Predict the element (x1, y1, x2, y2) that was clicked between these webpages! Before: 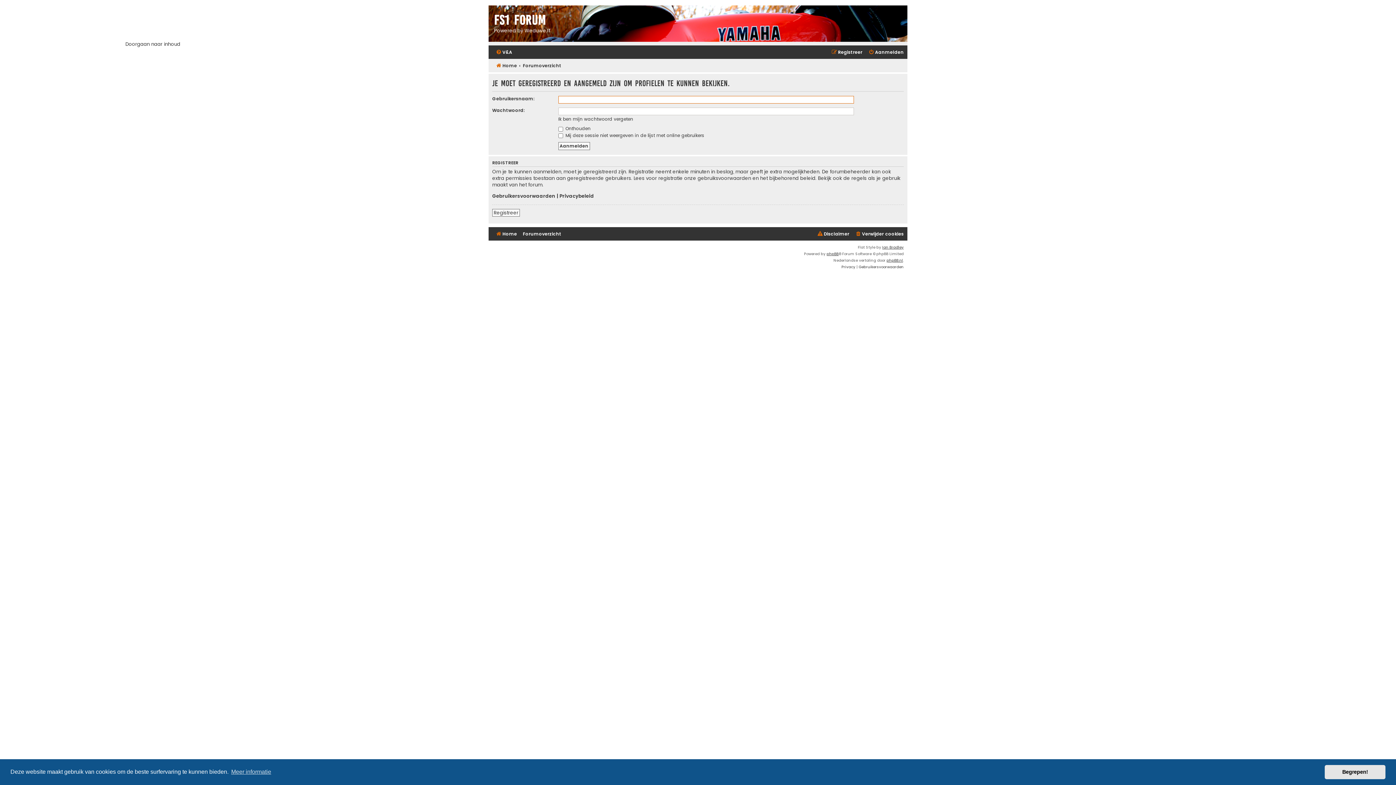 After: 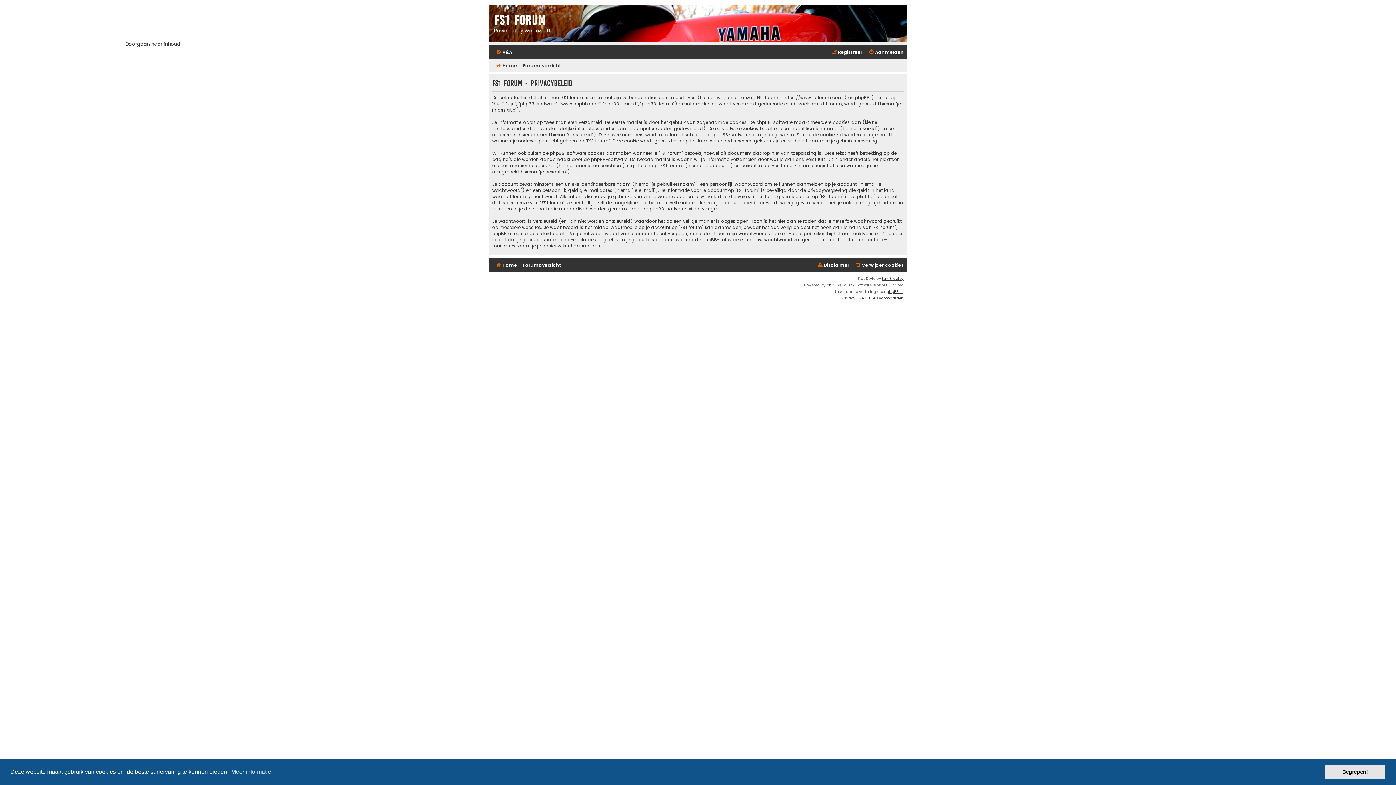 Action: bbox: (559, 193, 594, 199) label: Privacybeleid